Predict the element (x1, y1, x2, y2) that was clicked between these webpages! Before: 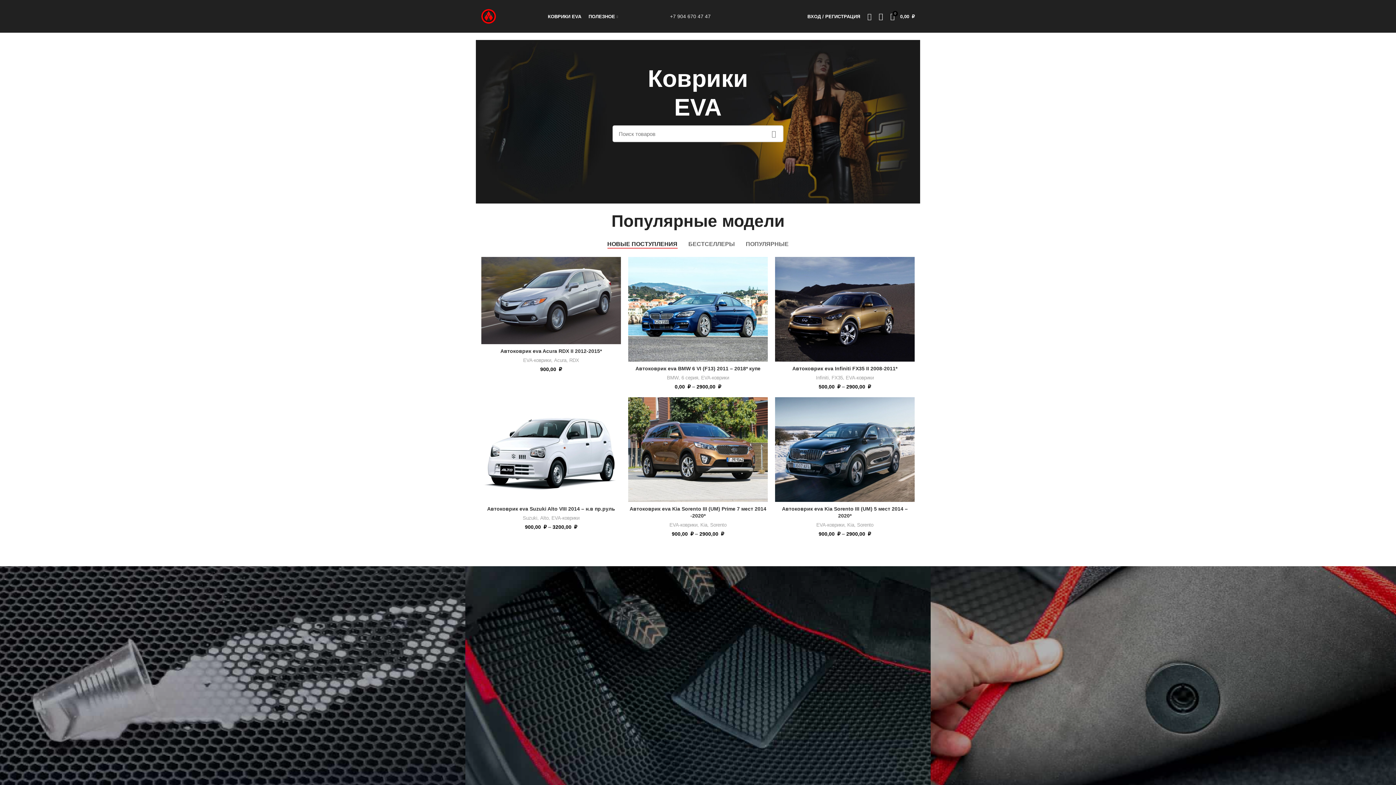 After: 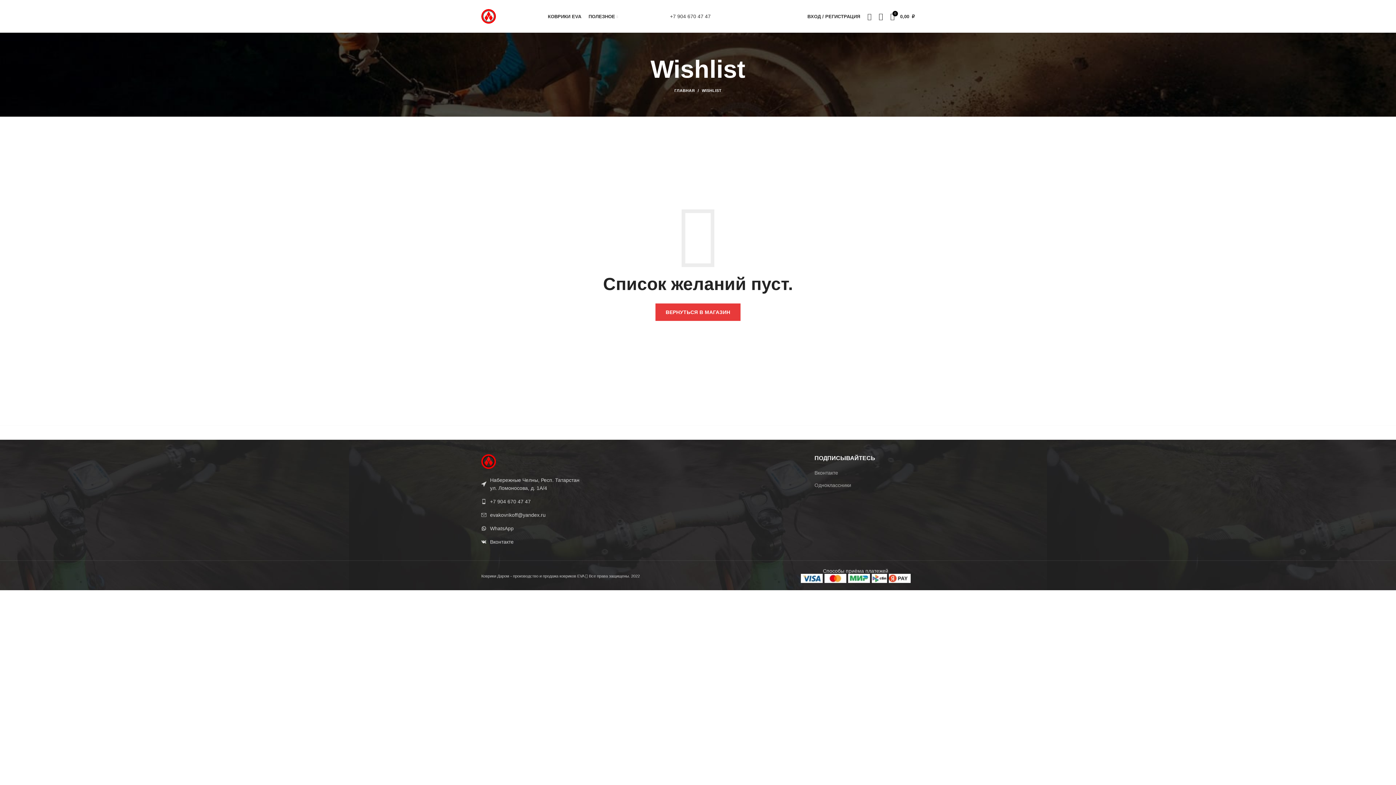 Action: bbox: (875, 9, 886, 23)